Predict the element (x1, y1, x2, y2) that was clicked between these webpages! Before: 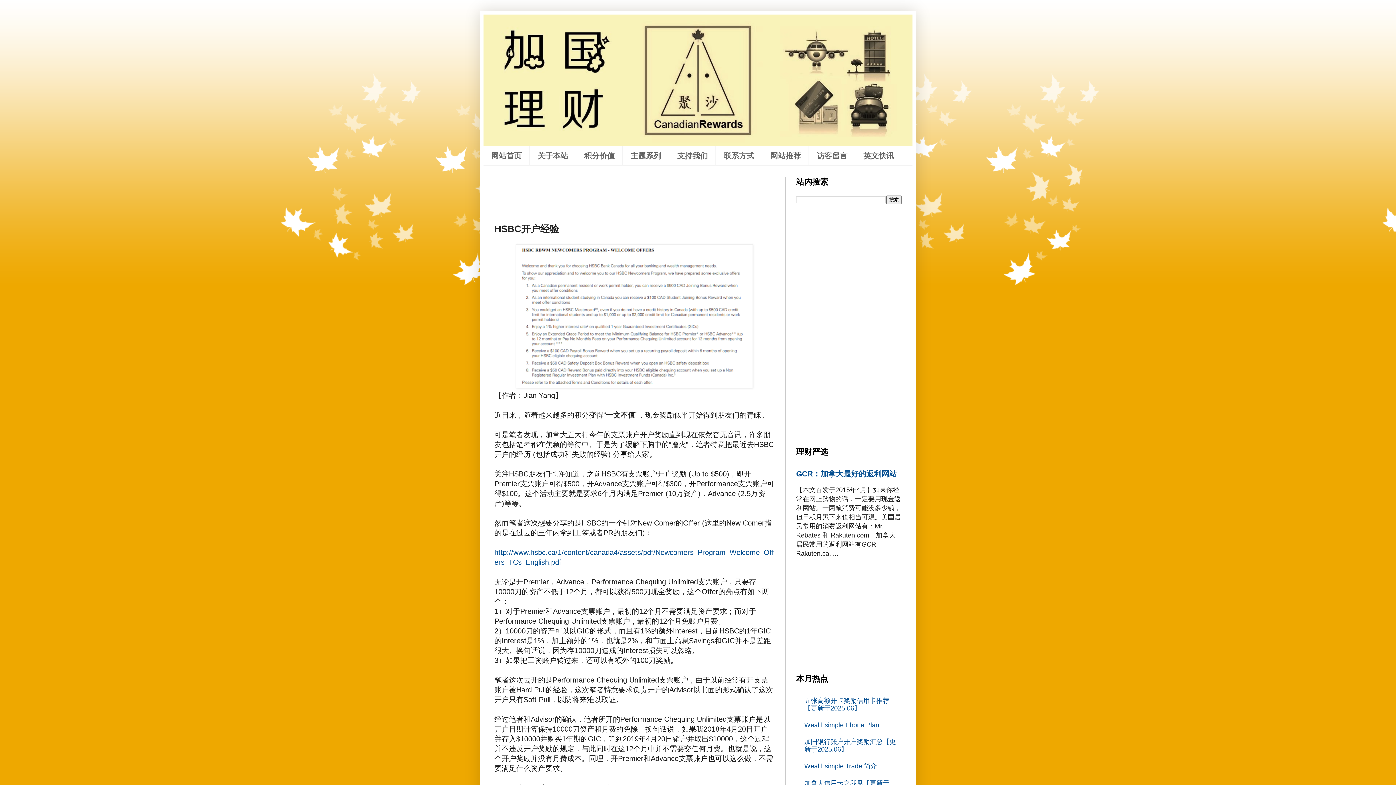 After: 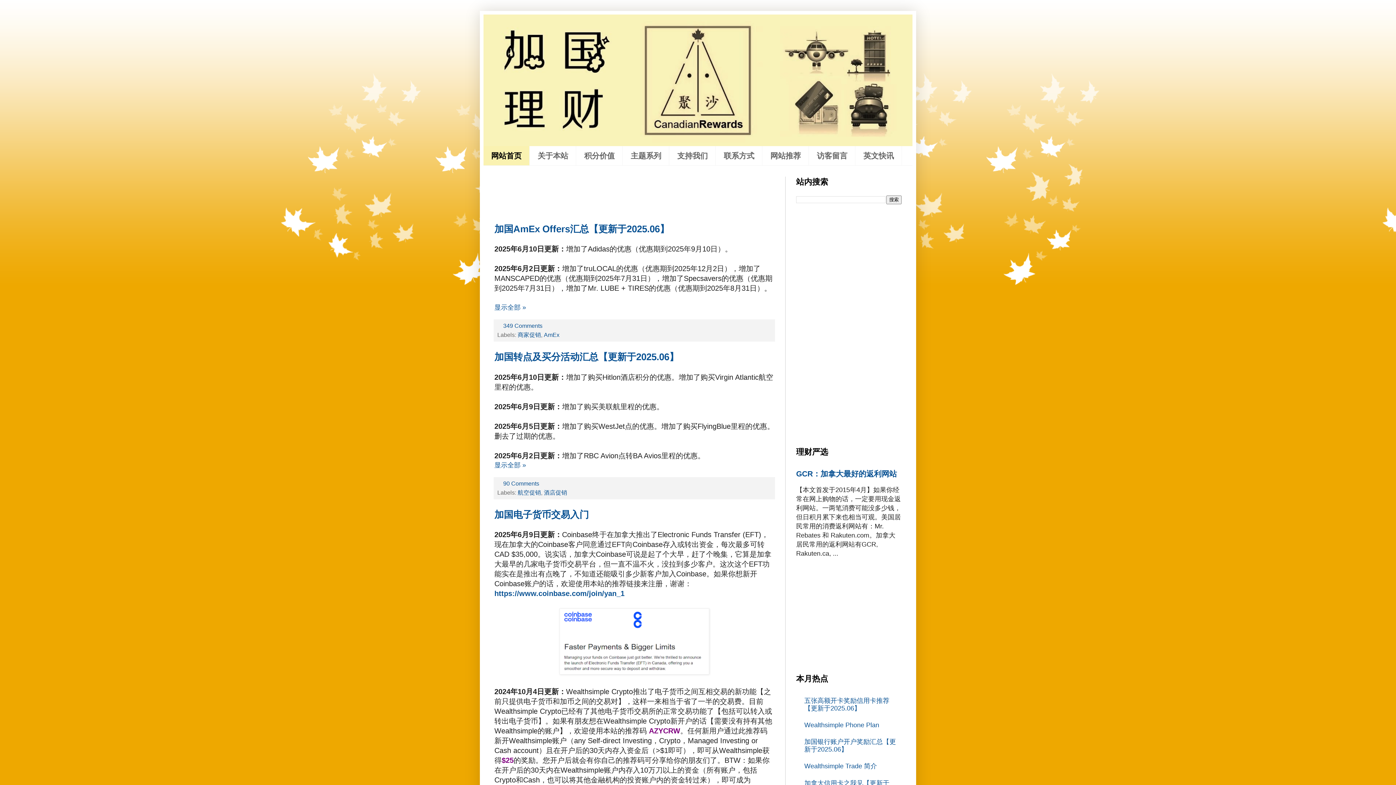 Action: bbox: (483, 14, 912, 146)